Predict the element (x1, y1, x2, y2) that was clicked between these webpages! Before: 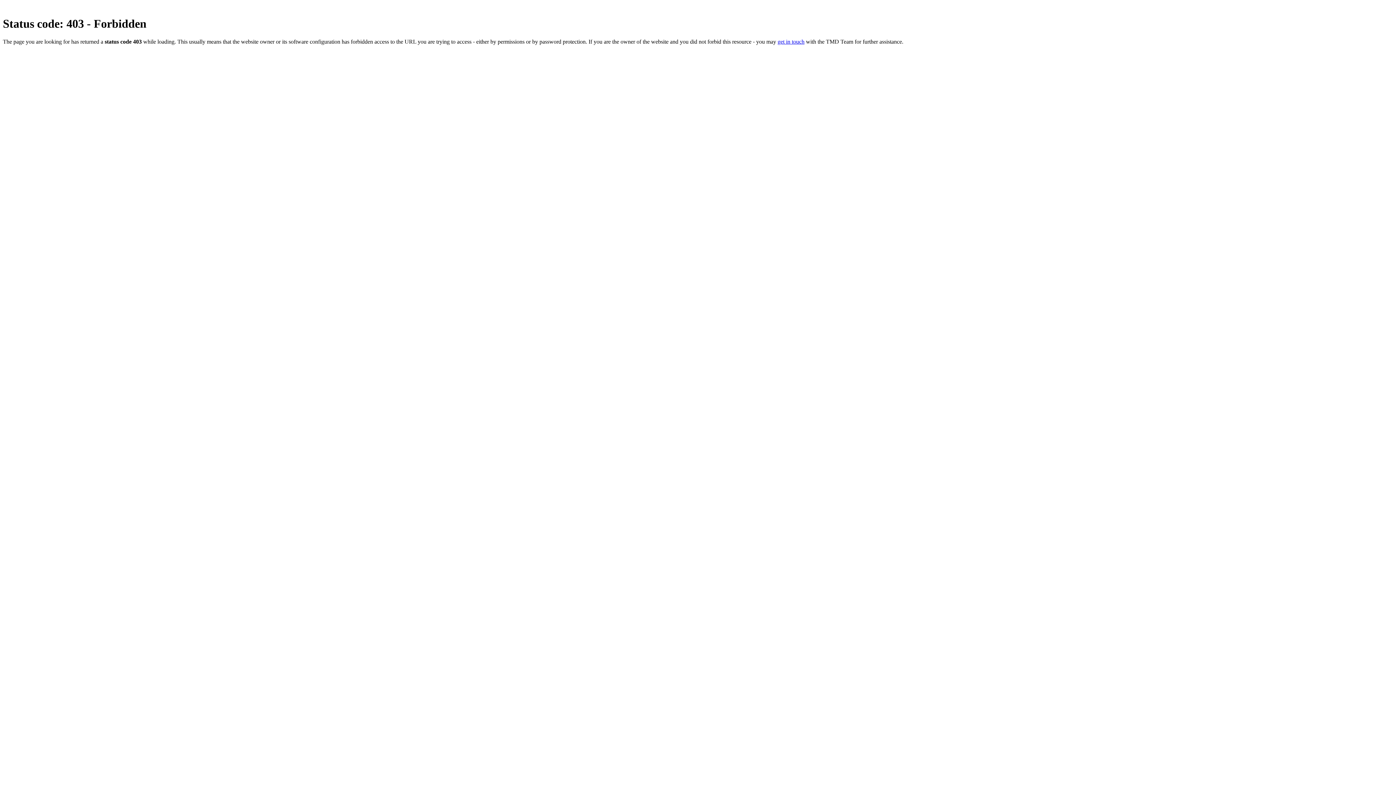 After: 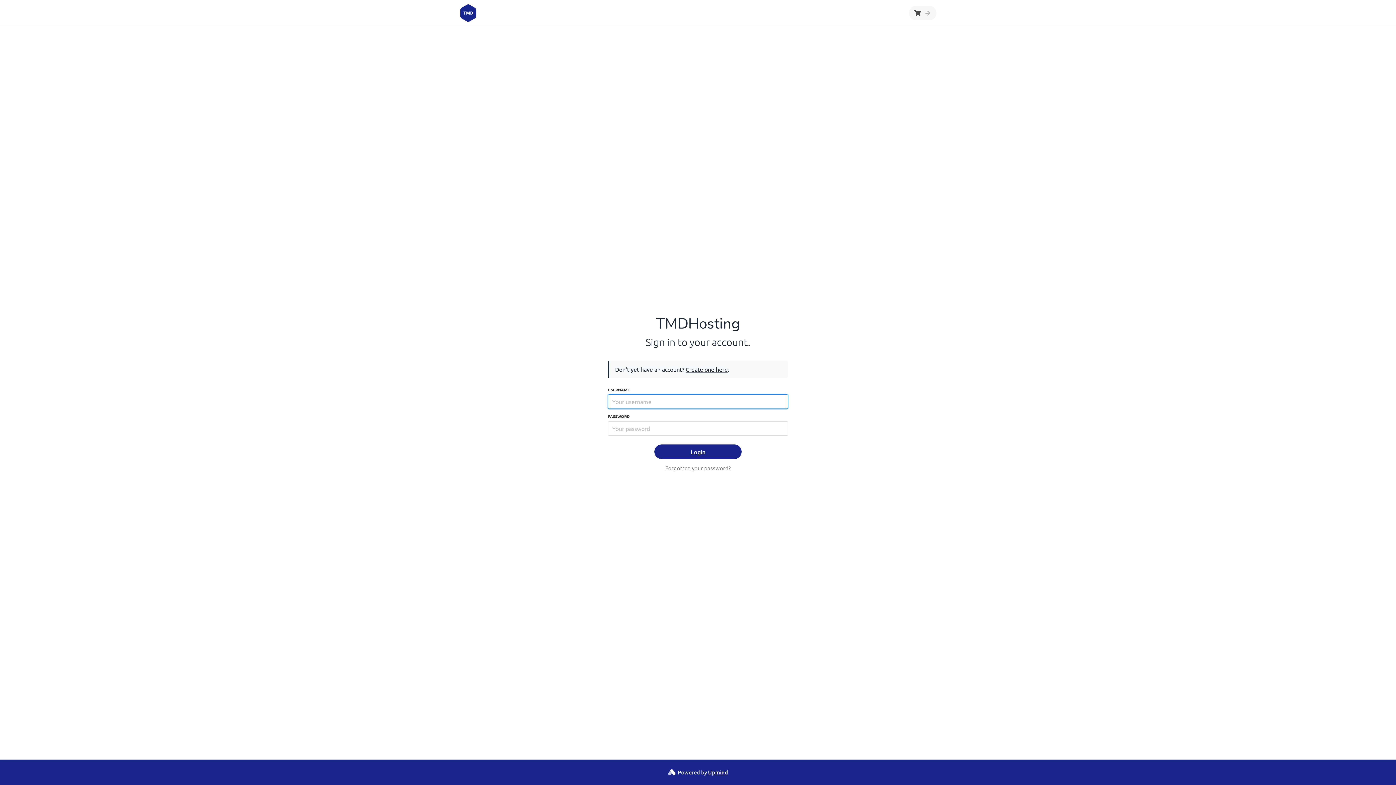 Action: bbox: (777, 38, 804, 44) label: get in touch